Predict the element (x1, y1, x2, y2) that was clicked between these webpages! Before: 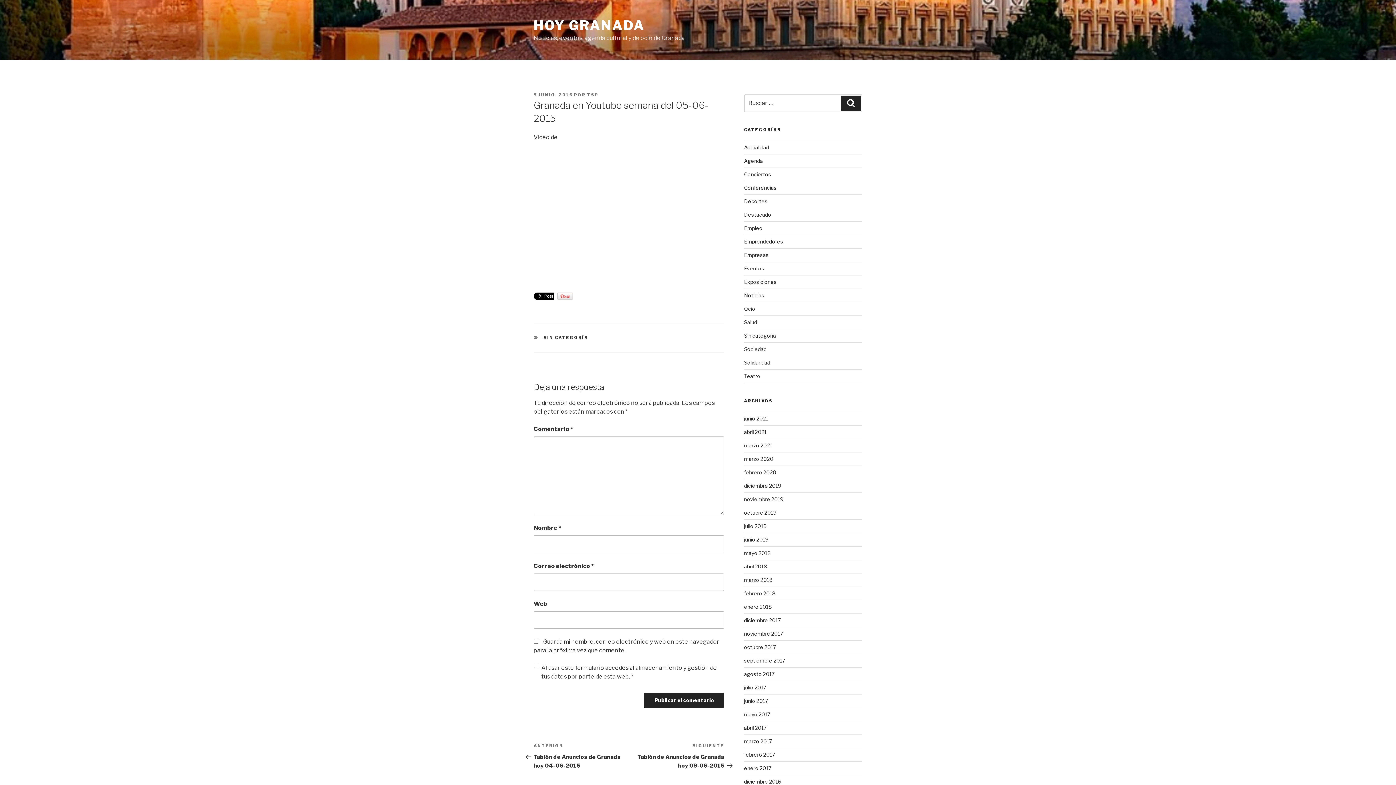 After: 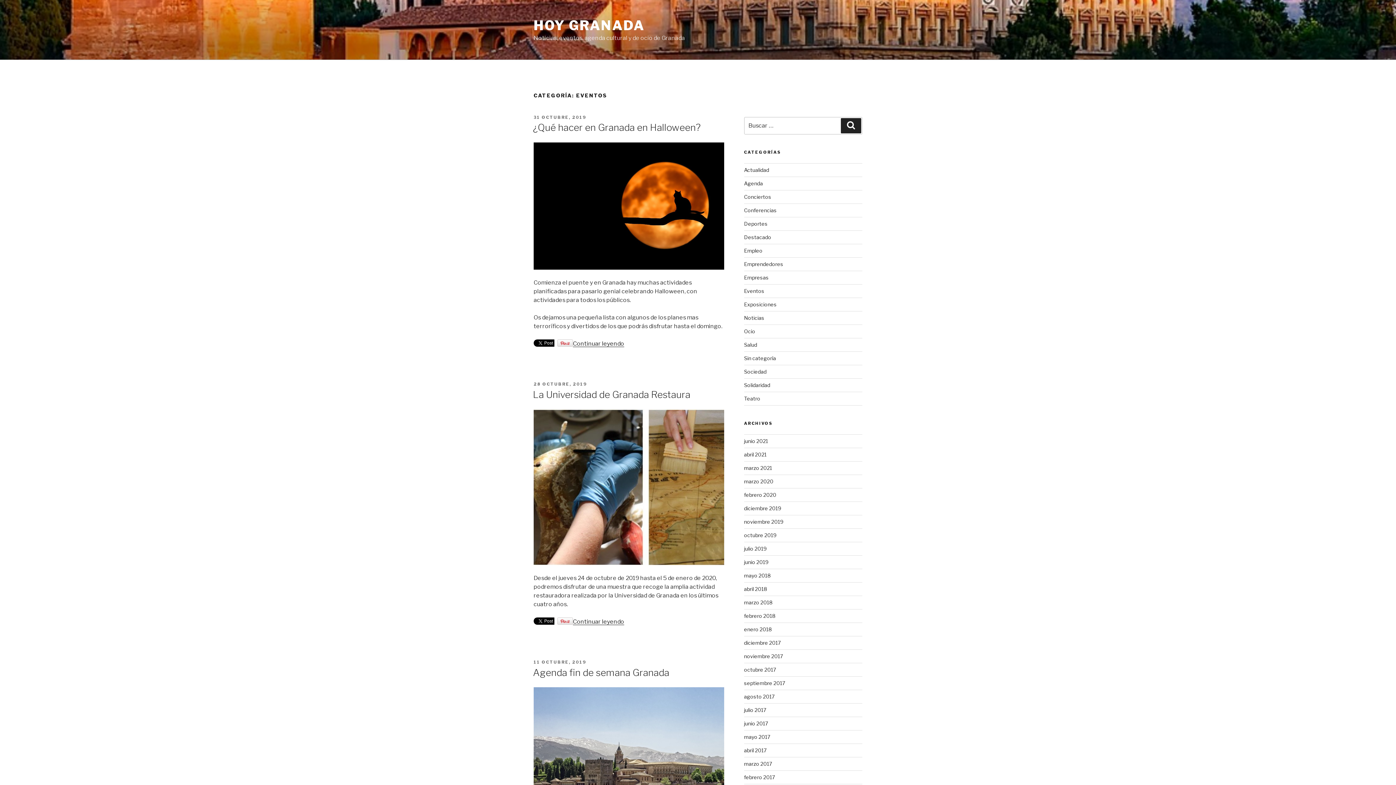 Action: bbox: (744, 265, 764, 271) label: Eventos